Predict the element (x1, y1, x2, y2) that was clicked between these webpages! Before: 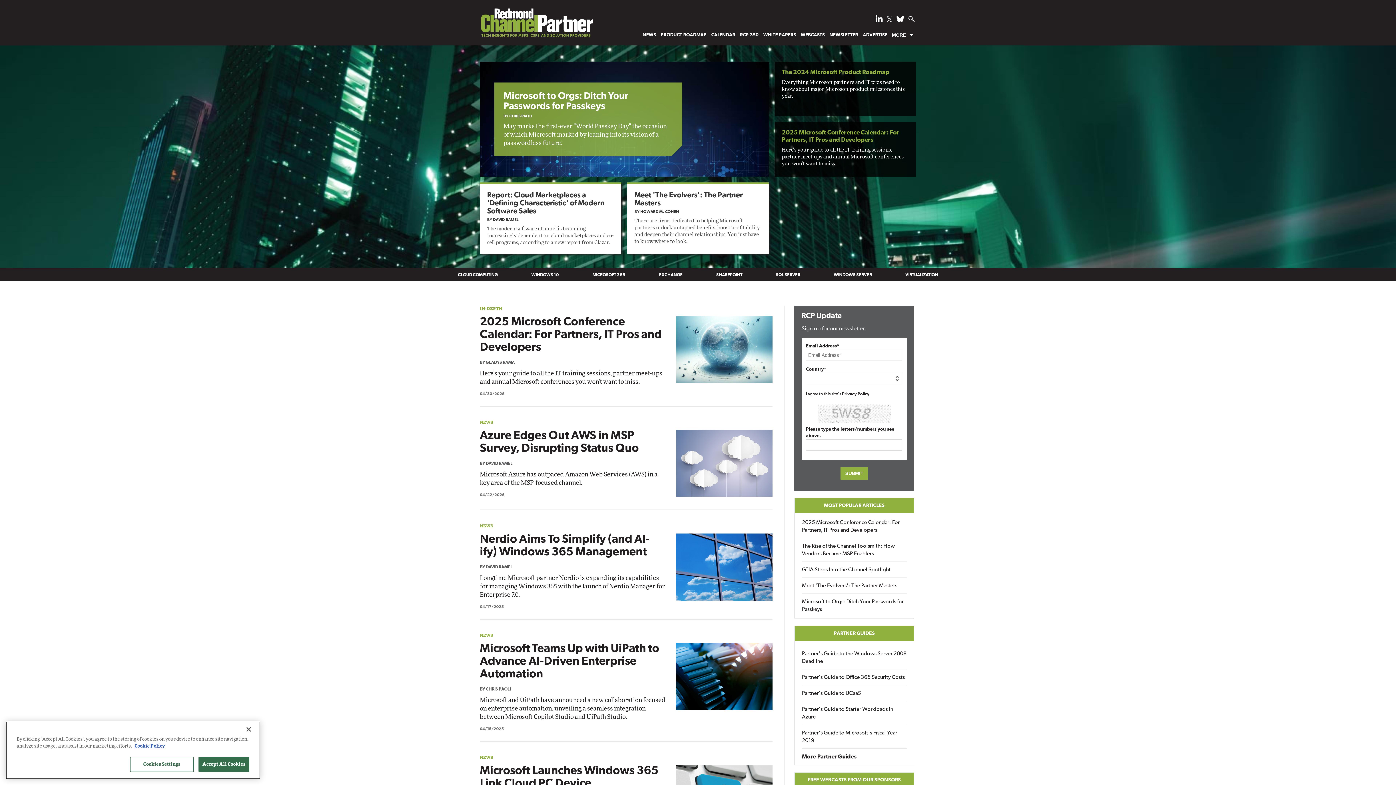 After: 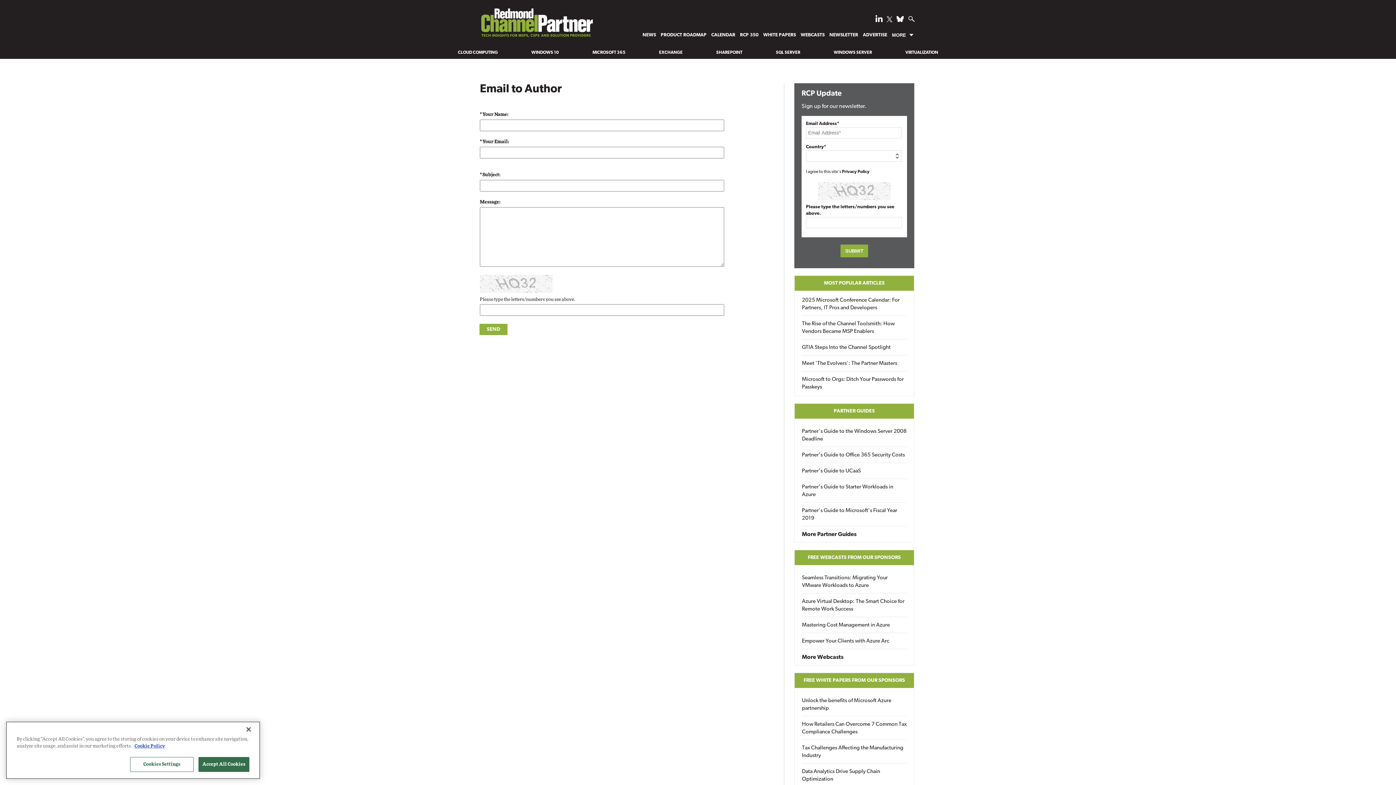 Action: bbox: (485, 687, 510, 692) label: CHRIS PAOLI